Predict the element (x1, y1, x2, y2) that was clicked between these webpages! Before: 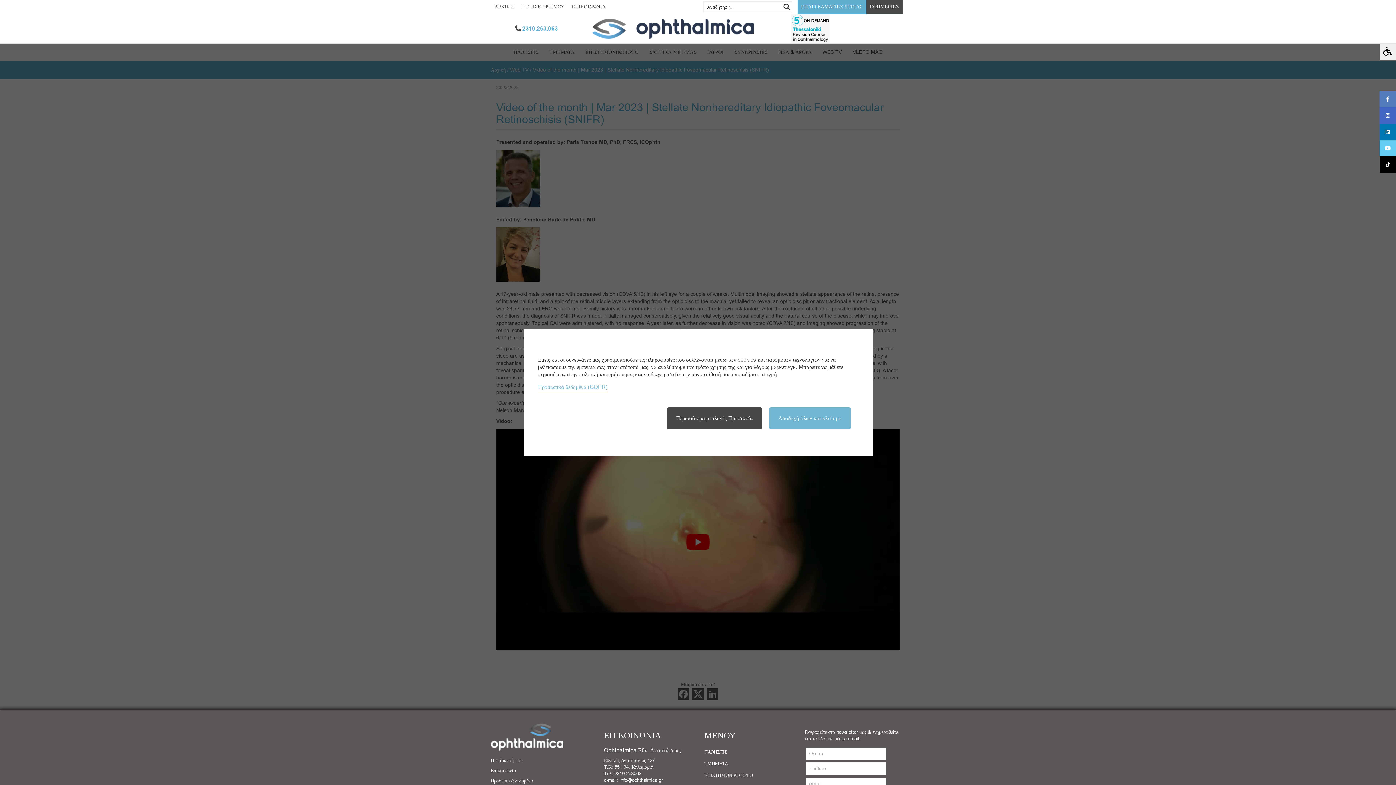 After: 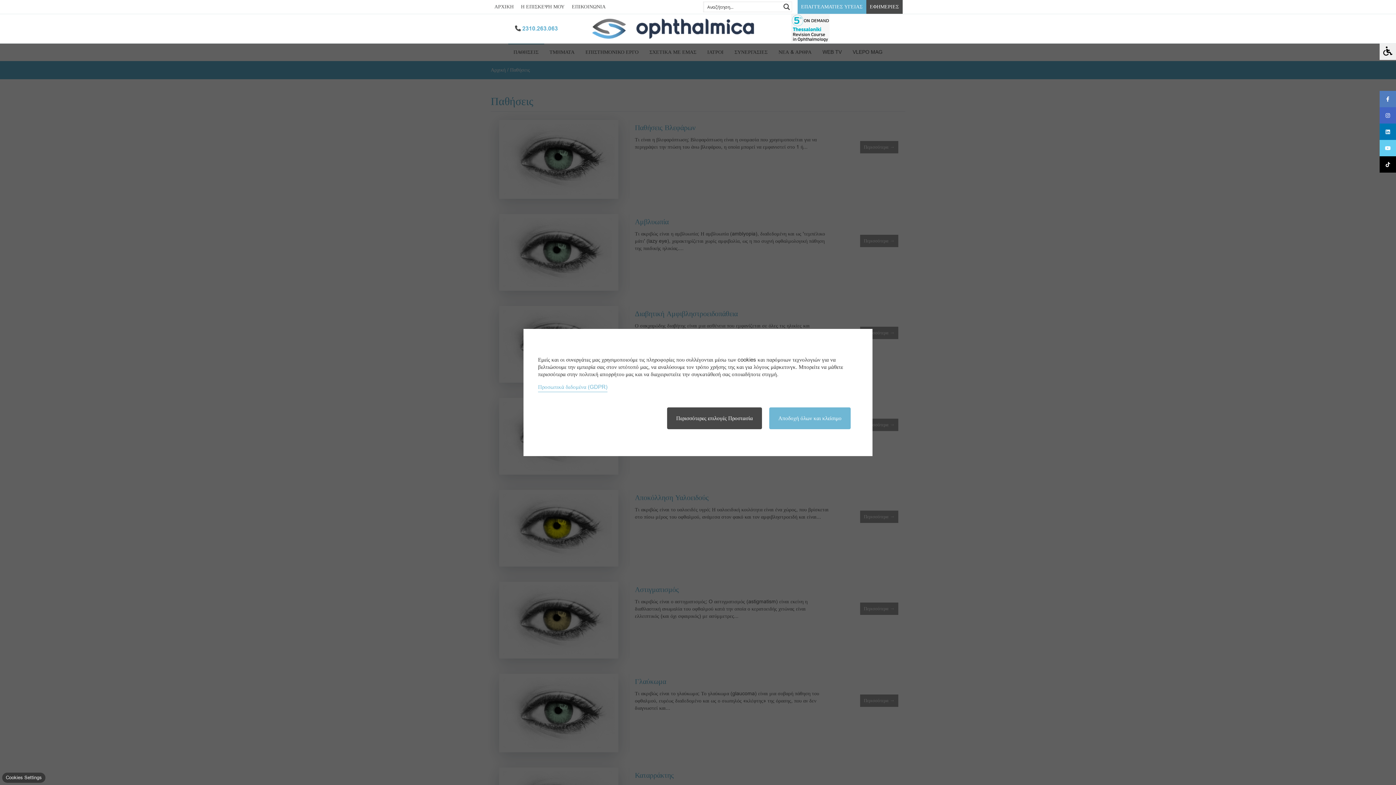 Action: bbox: (704, 749, 727, 756) label: ΠΑΘΗΣΕΙΣ